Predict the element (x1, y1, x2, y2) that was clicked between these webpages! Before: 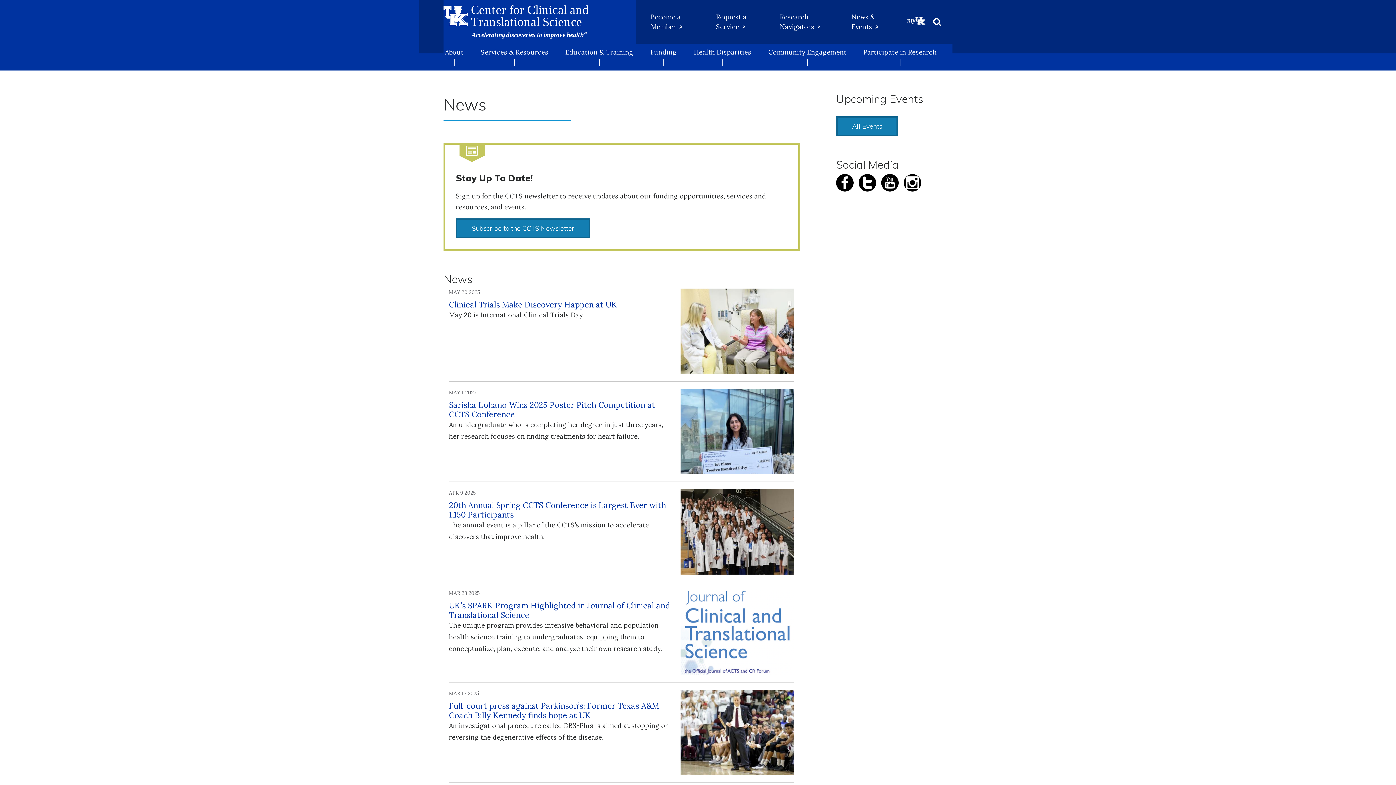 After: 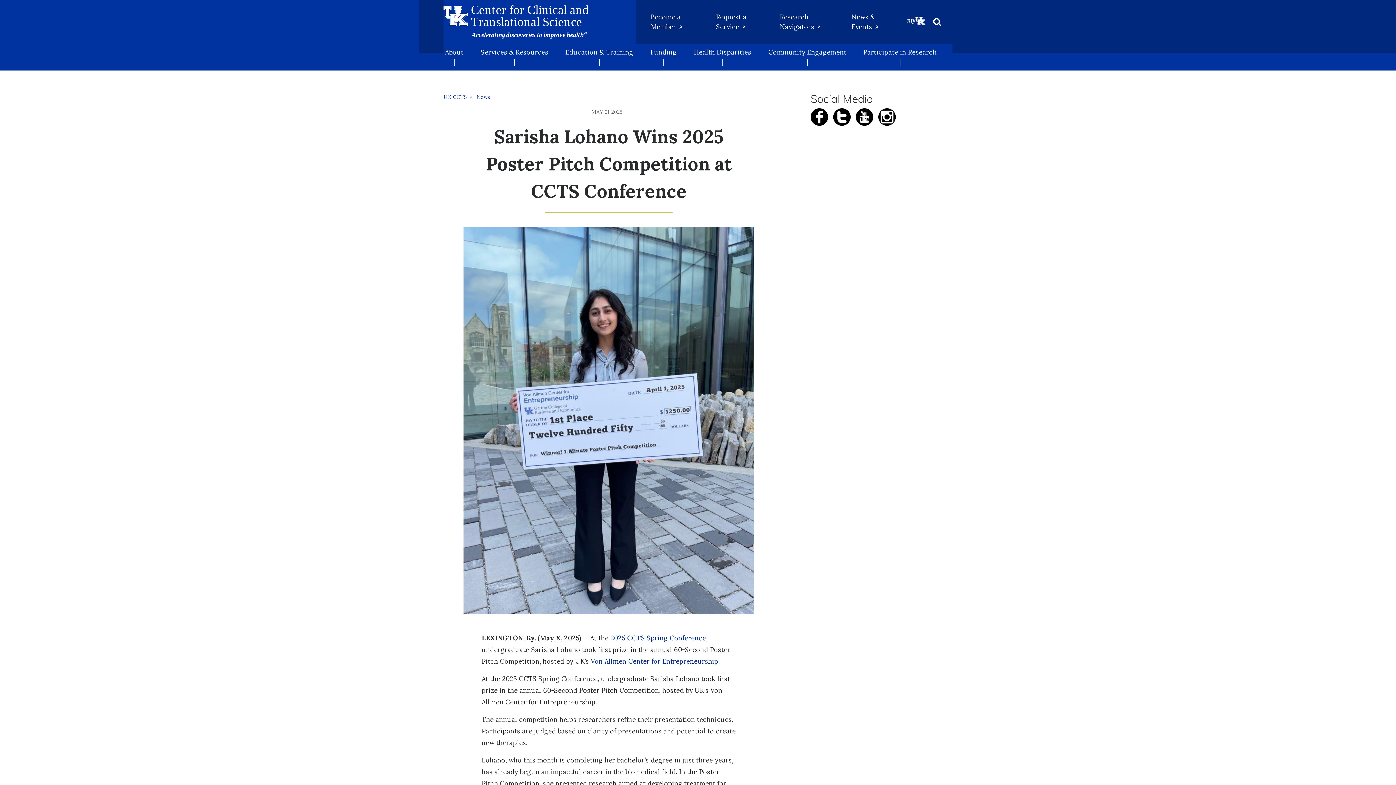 Action: label: Sarisha Lohano Wins 2025 Poster Pitch Competition at CCTS Conference bbox: (449, 399, 655, 419)